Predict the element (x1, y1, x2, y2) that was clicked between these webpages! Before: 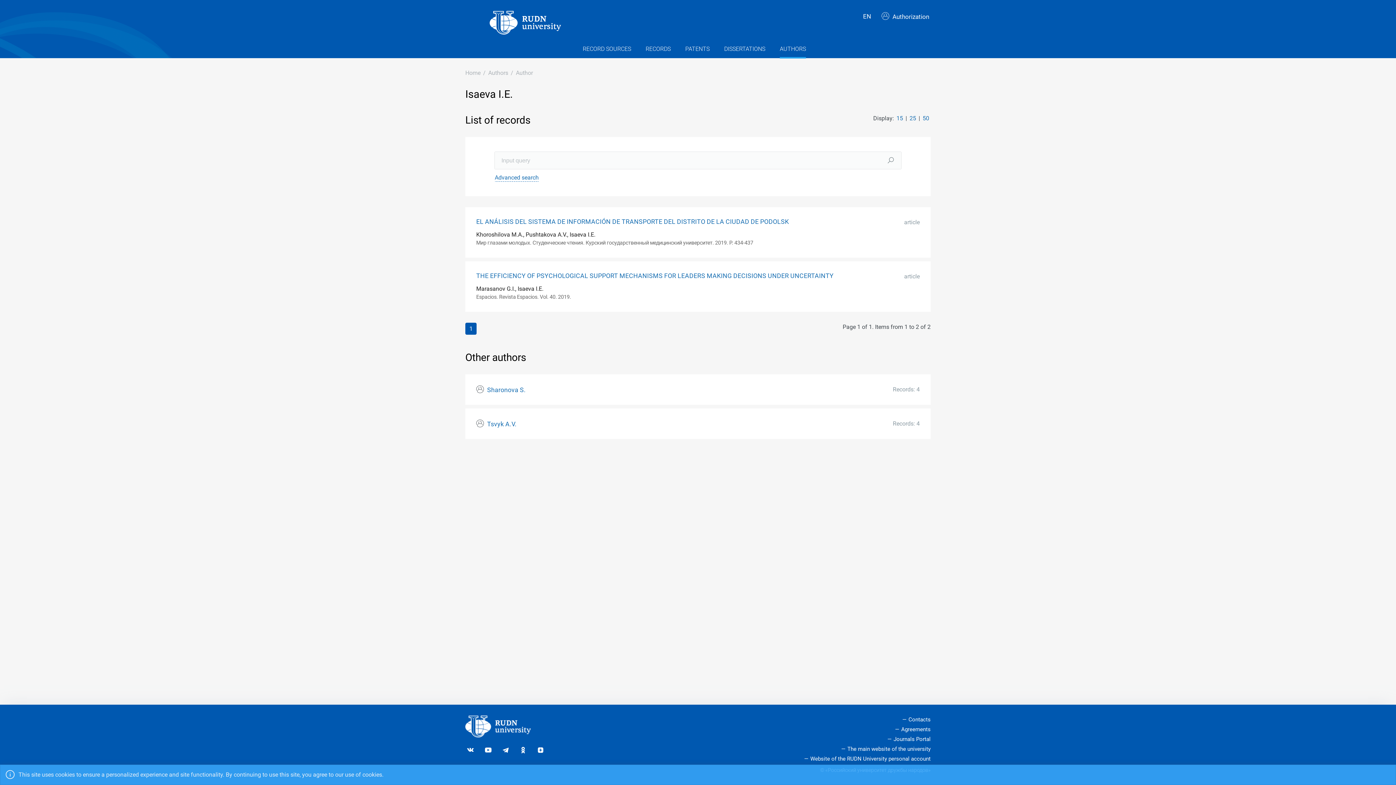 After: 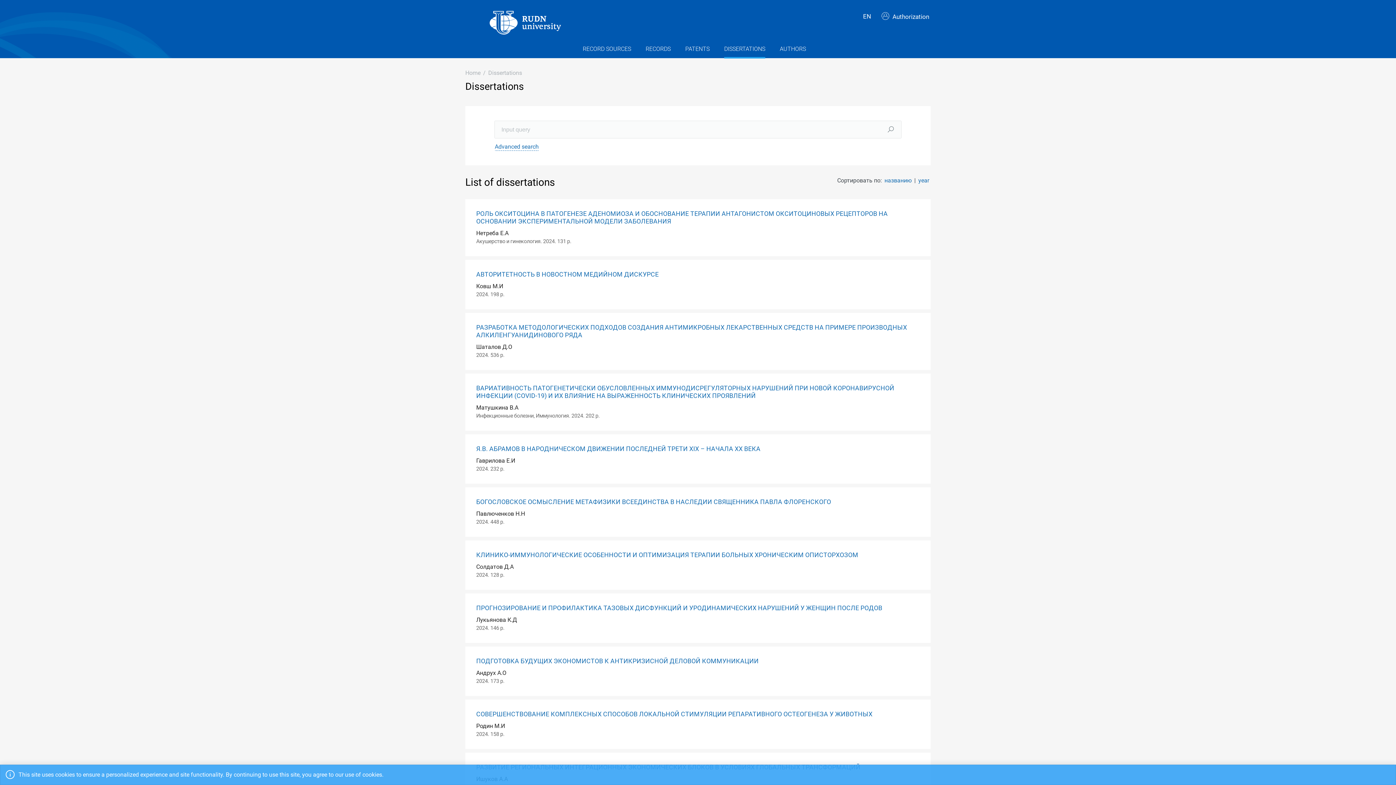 Action: bbox: (724, 40, 765, 58) label: DISSERTATIONS